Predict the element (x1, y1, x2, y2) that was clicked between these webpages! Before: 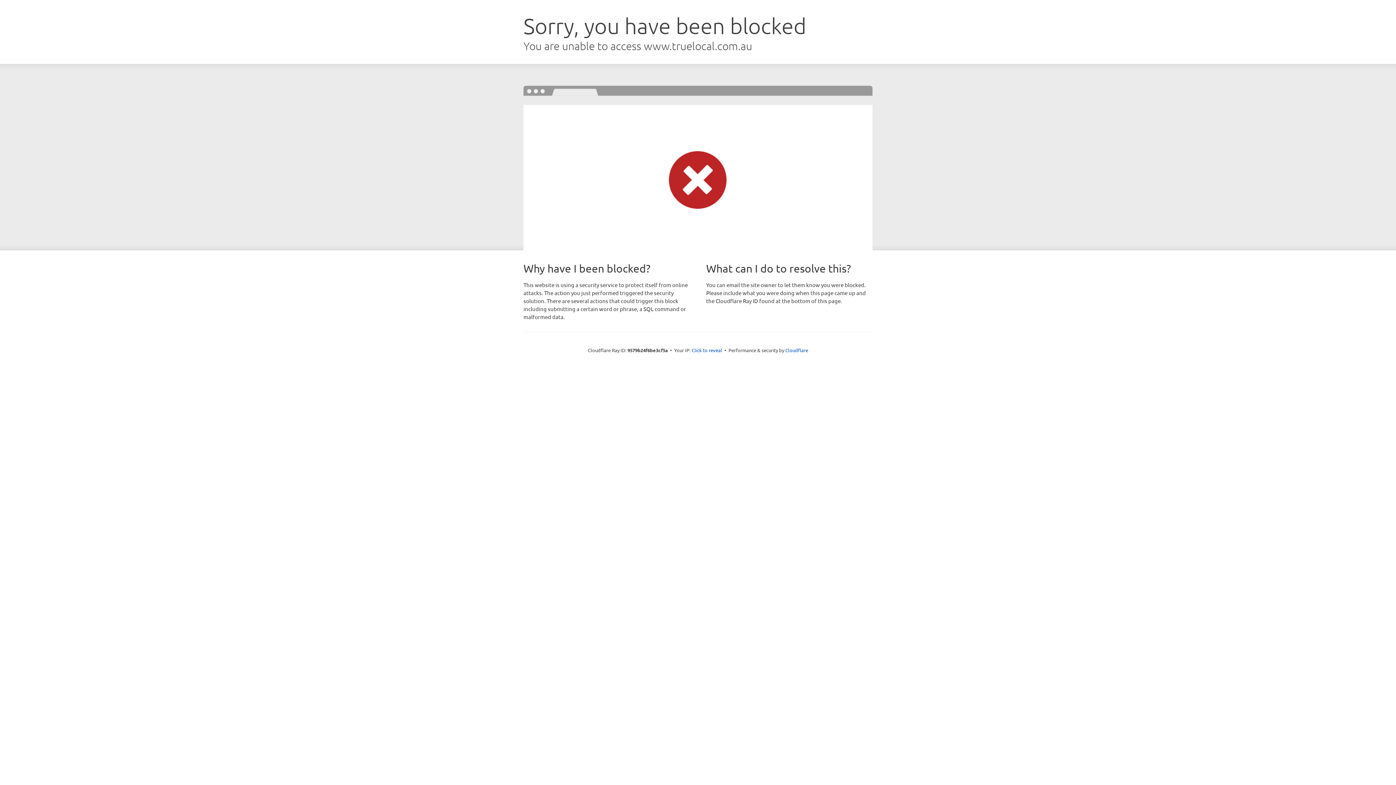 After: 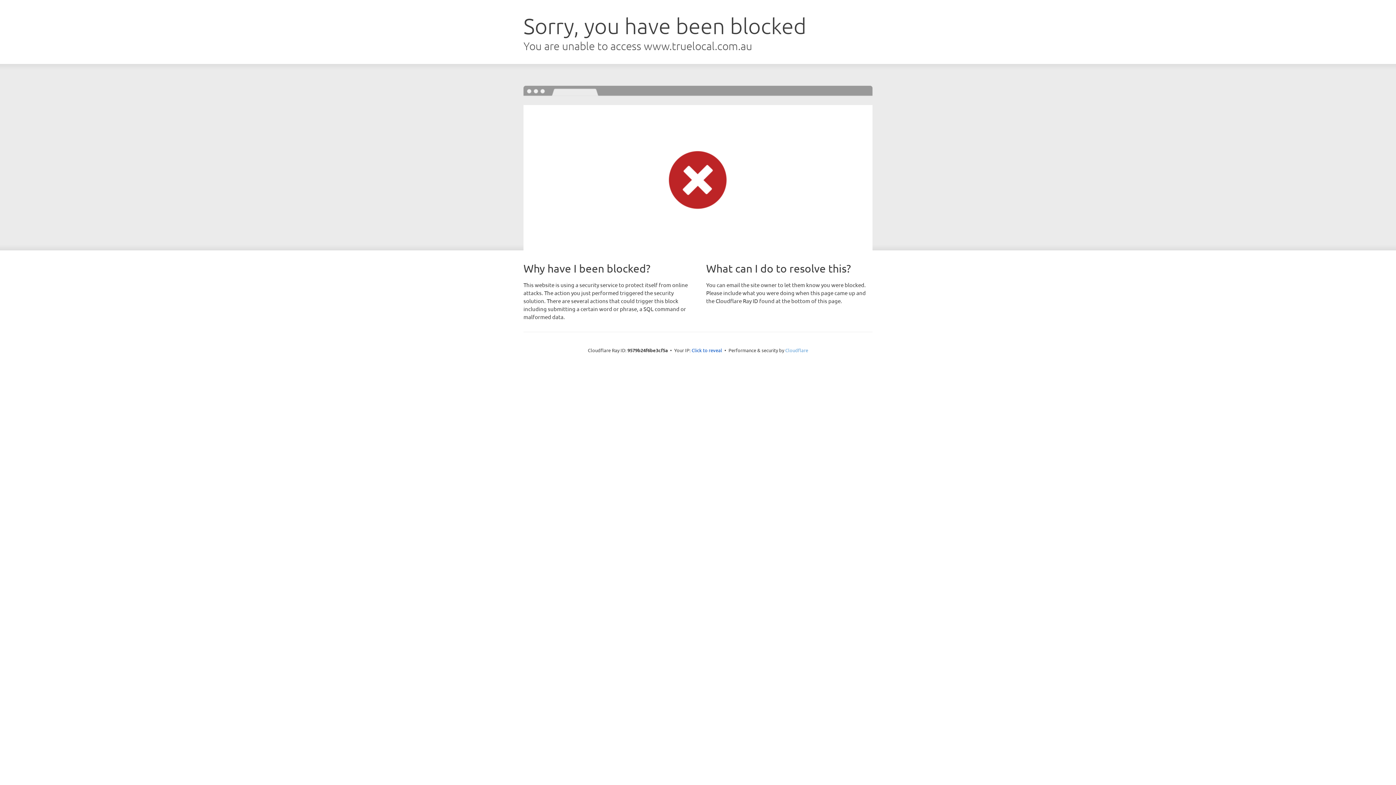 Action: bbox: (785, 347, 808, 353) label: Cloudflare